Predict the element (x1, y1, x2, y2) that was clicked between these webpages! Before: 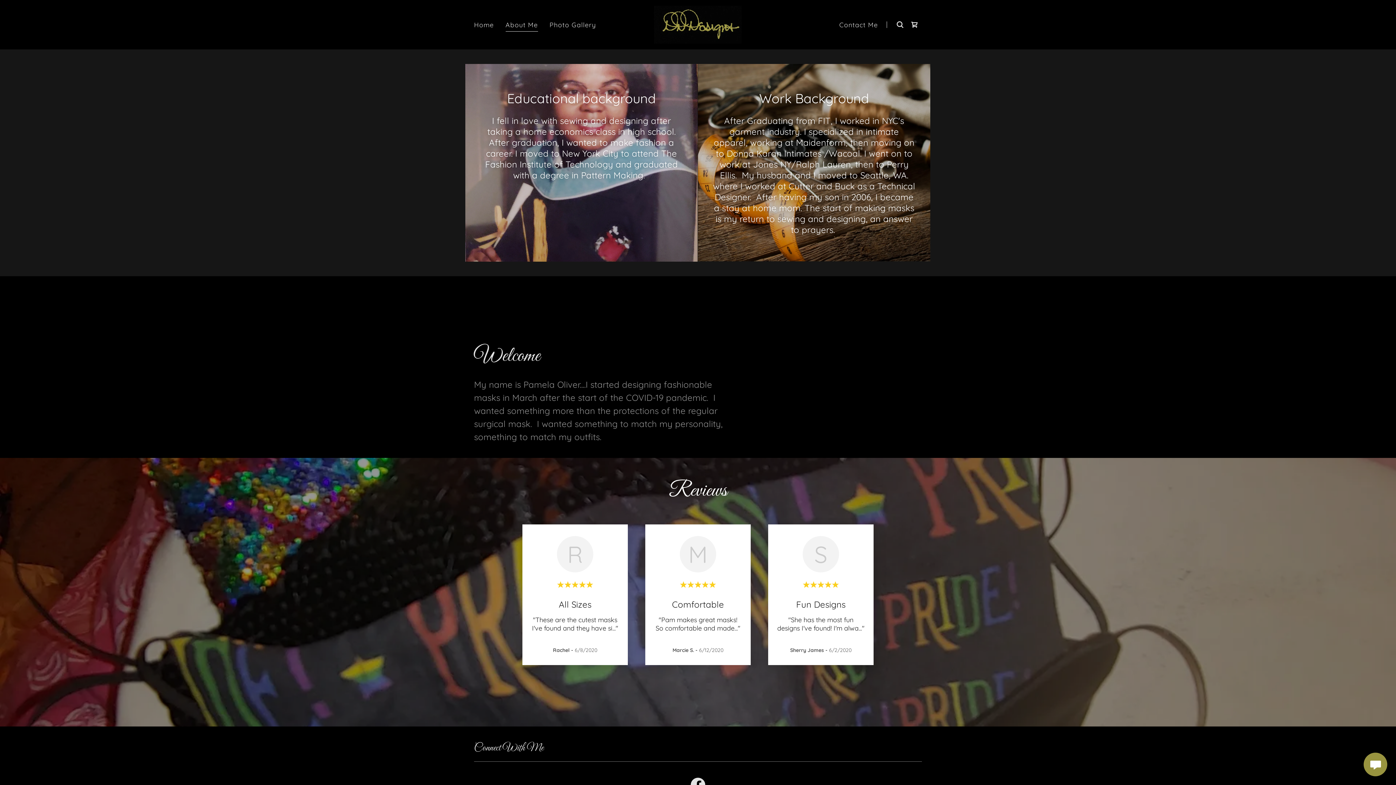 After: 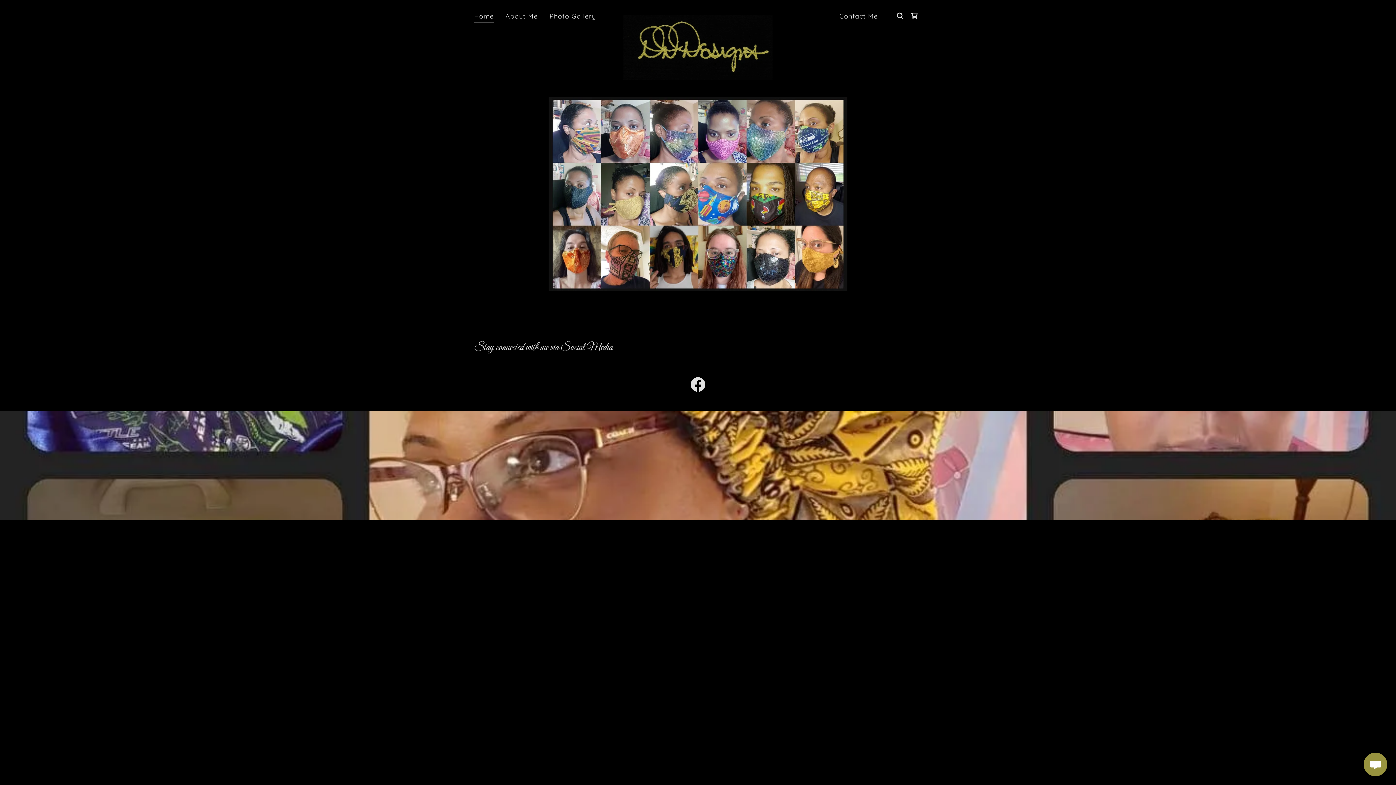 Action: bbox: (472, 17, 496, 31) label: Home